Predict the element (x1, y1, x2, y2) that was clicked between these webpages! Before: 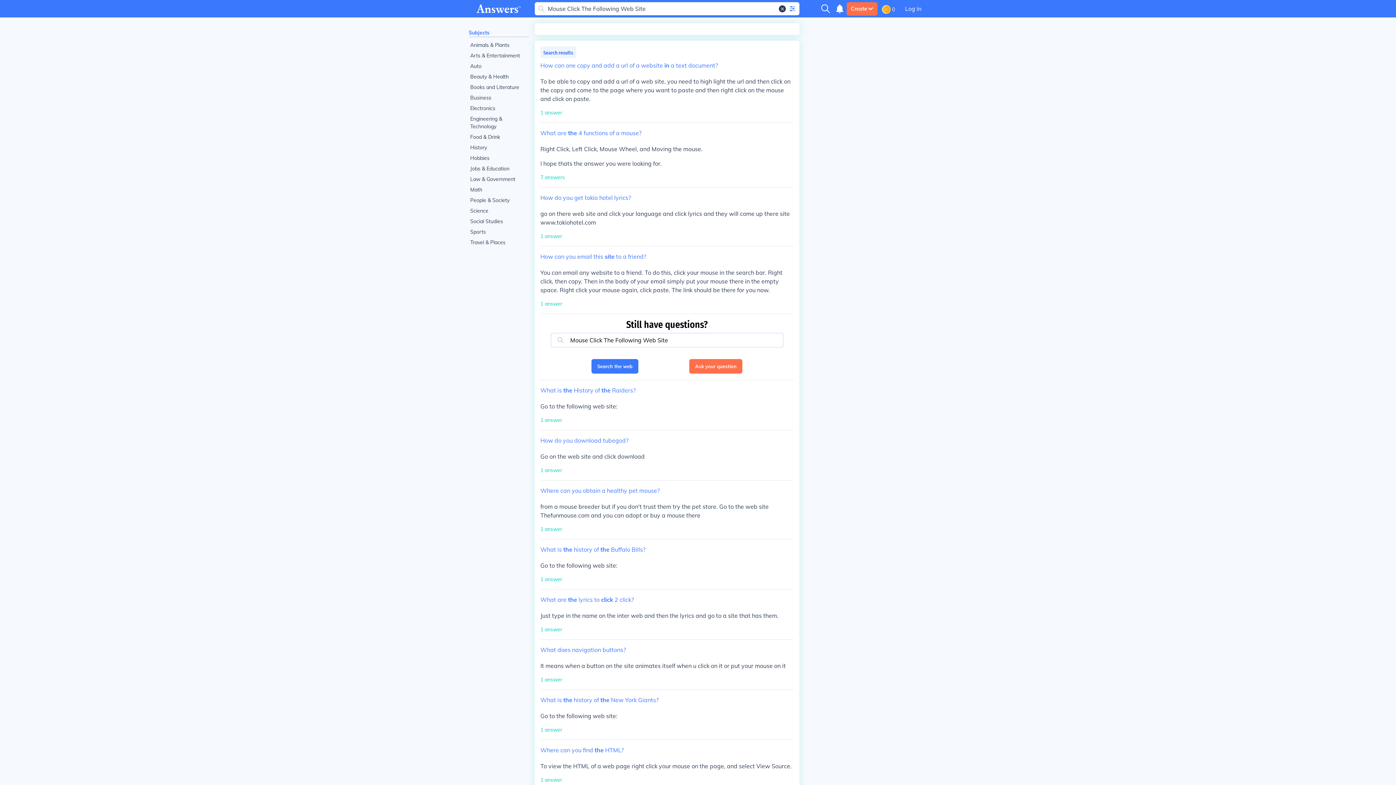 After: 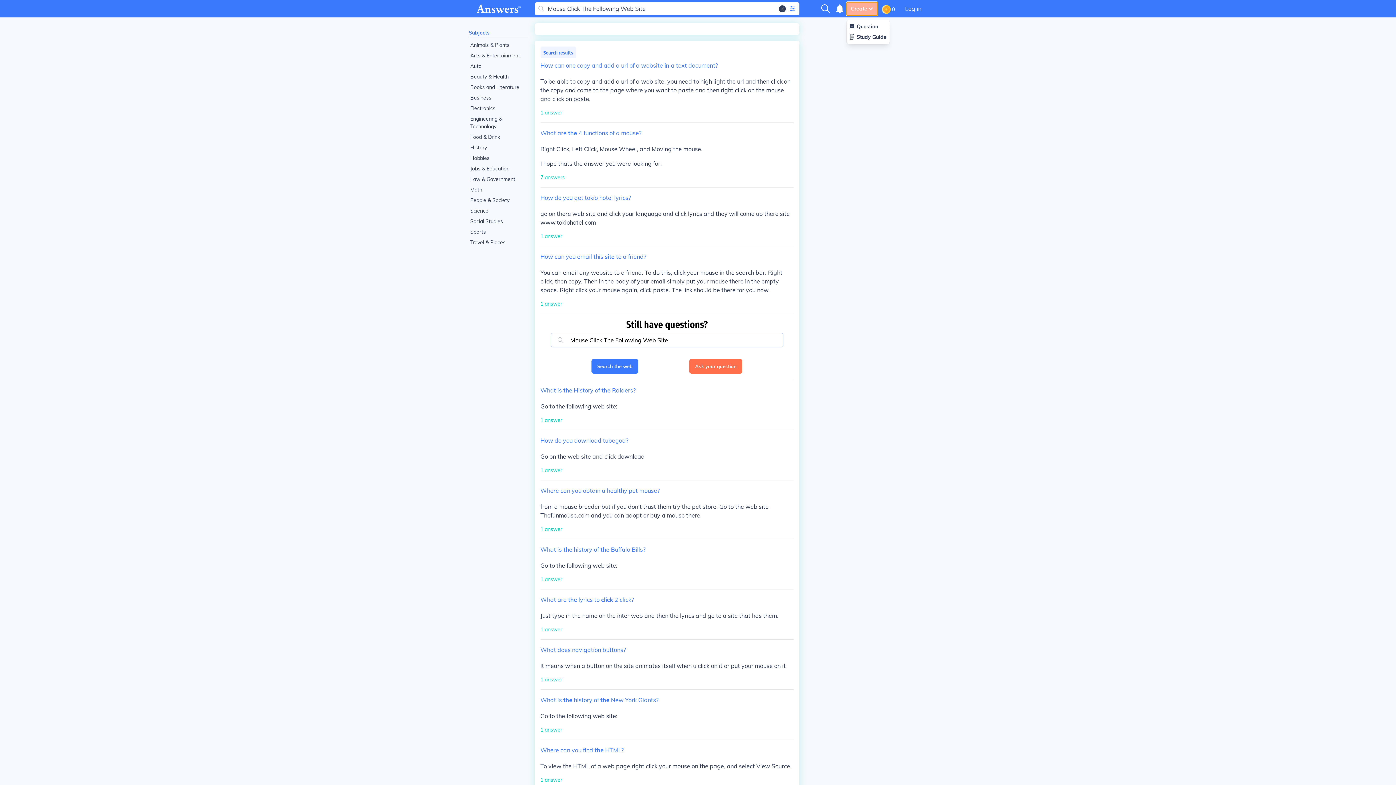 Action: bbox: (846, 2, 877, 15) label: Create